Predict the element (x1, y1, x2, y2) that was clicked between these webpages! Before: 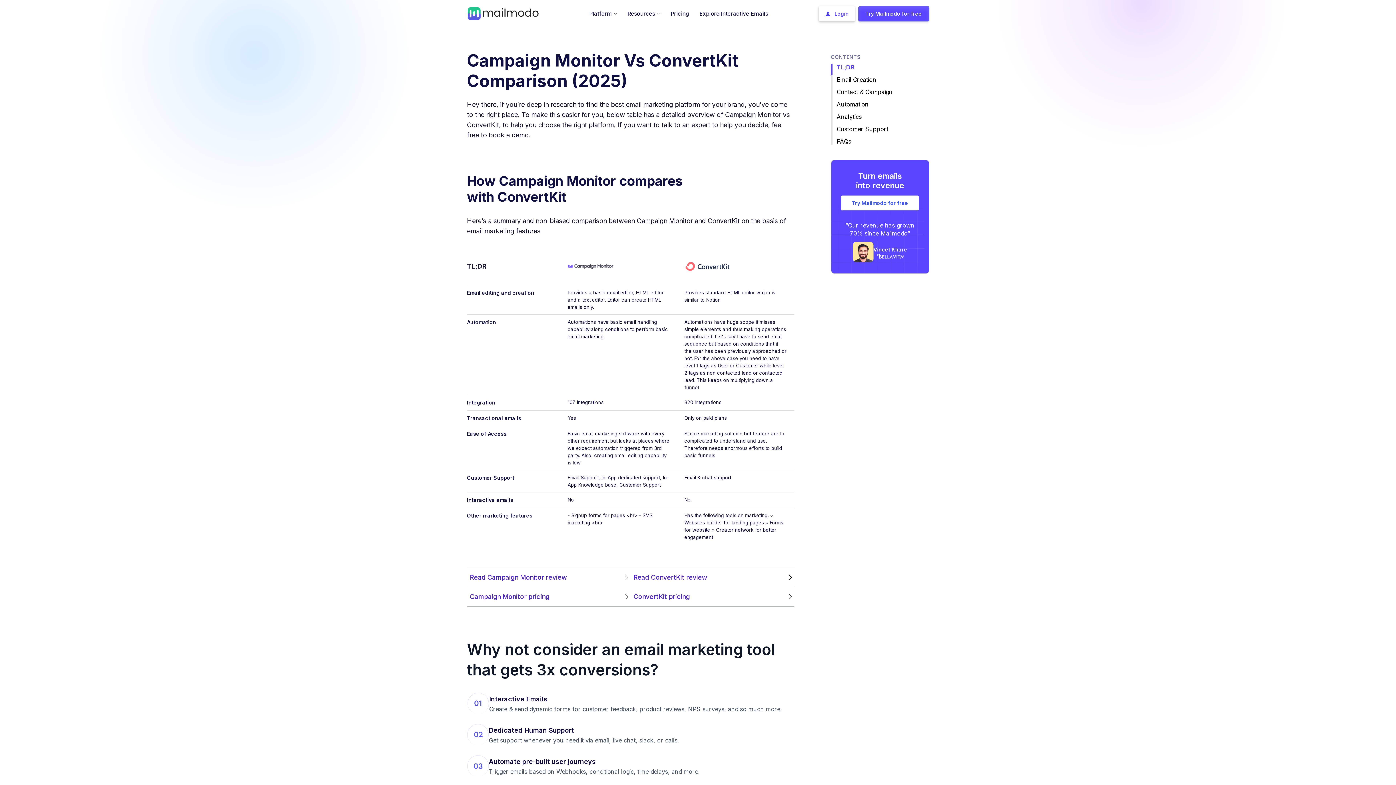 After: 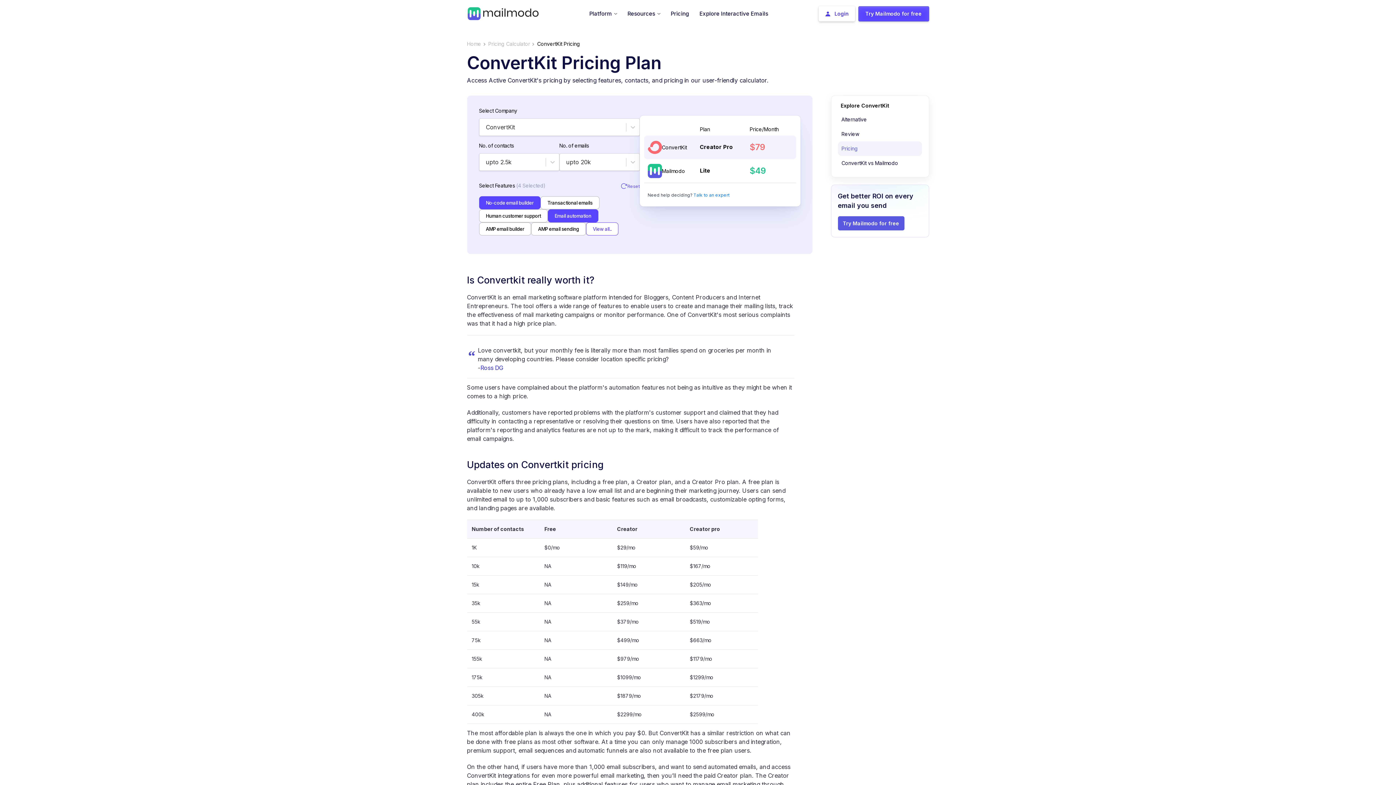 Action: label: ConvertKit pricing bbox: (630, 587, 794, 606)